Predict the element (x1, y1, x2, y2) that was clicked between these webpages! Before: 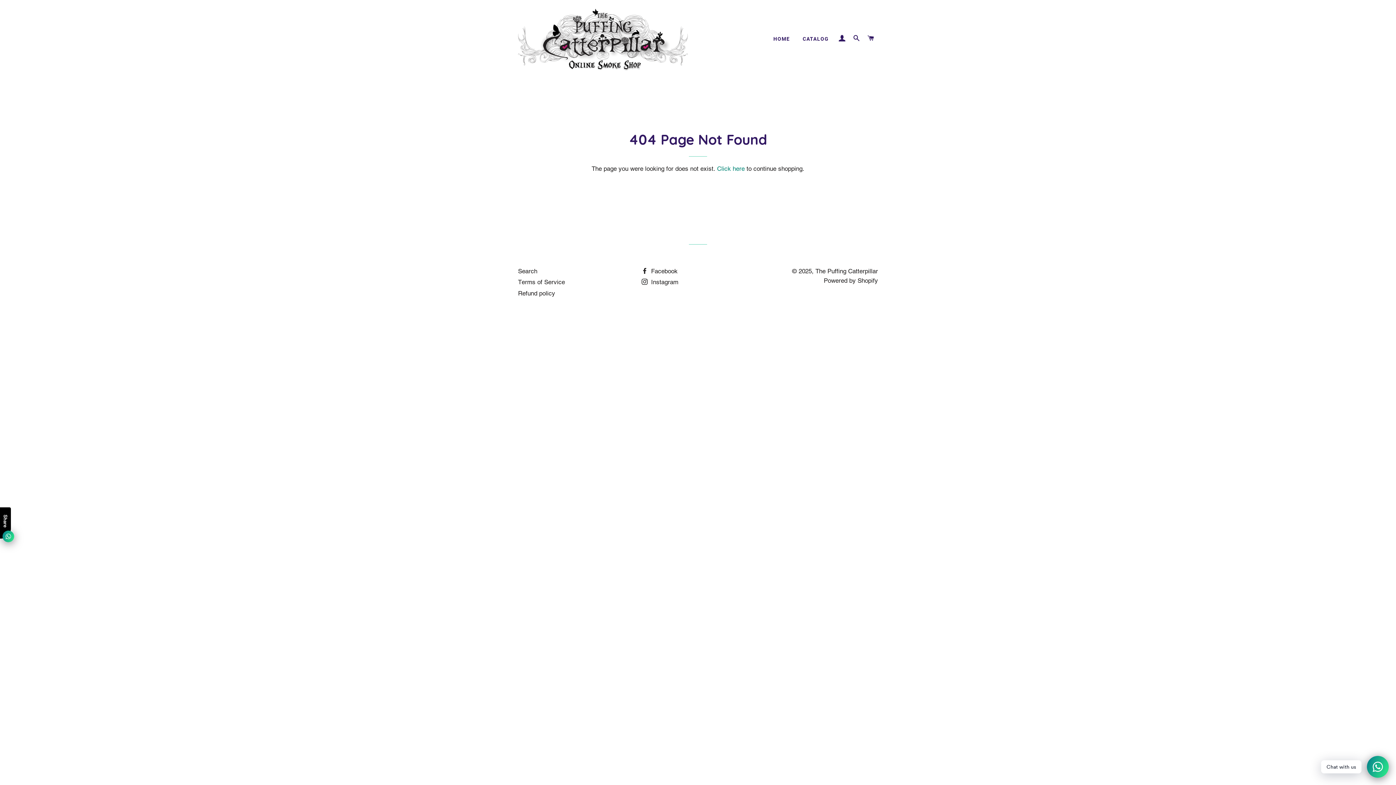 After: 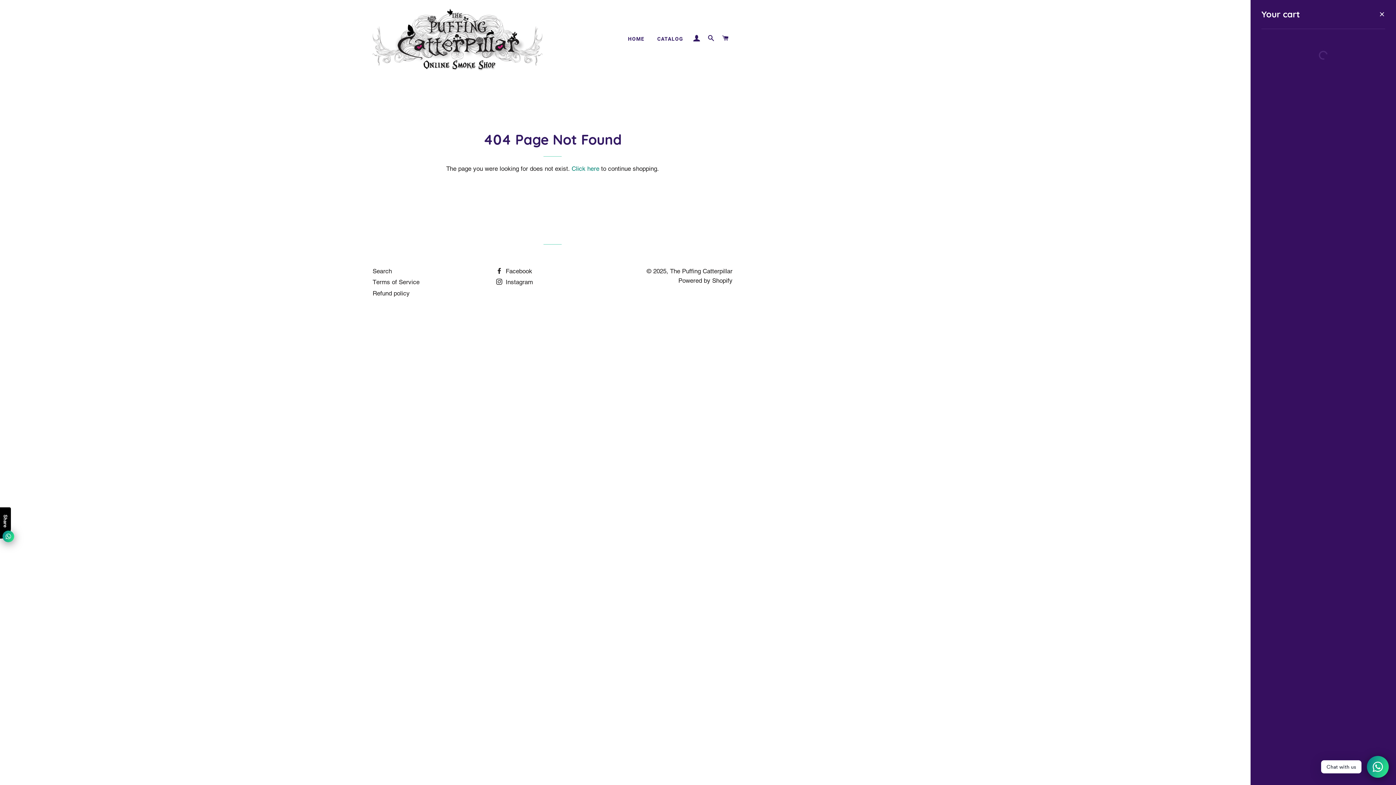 Action: label: CART bbox: (864, 28, 877, 49)